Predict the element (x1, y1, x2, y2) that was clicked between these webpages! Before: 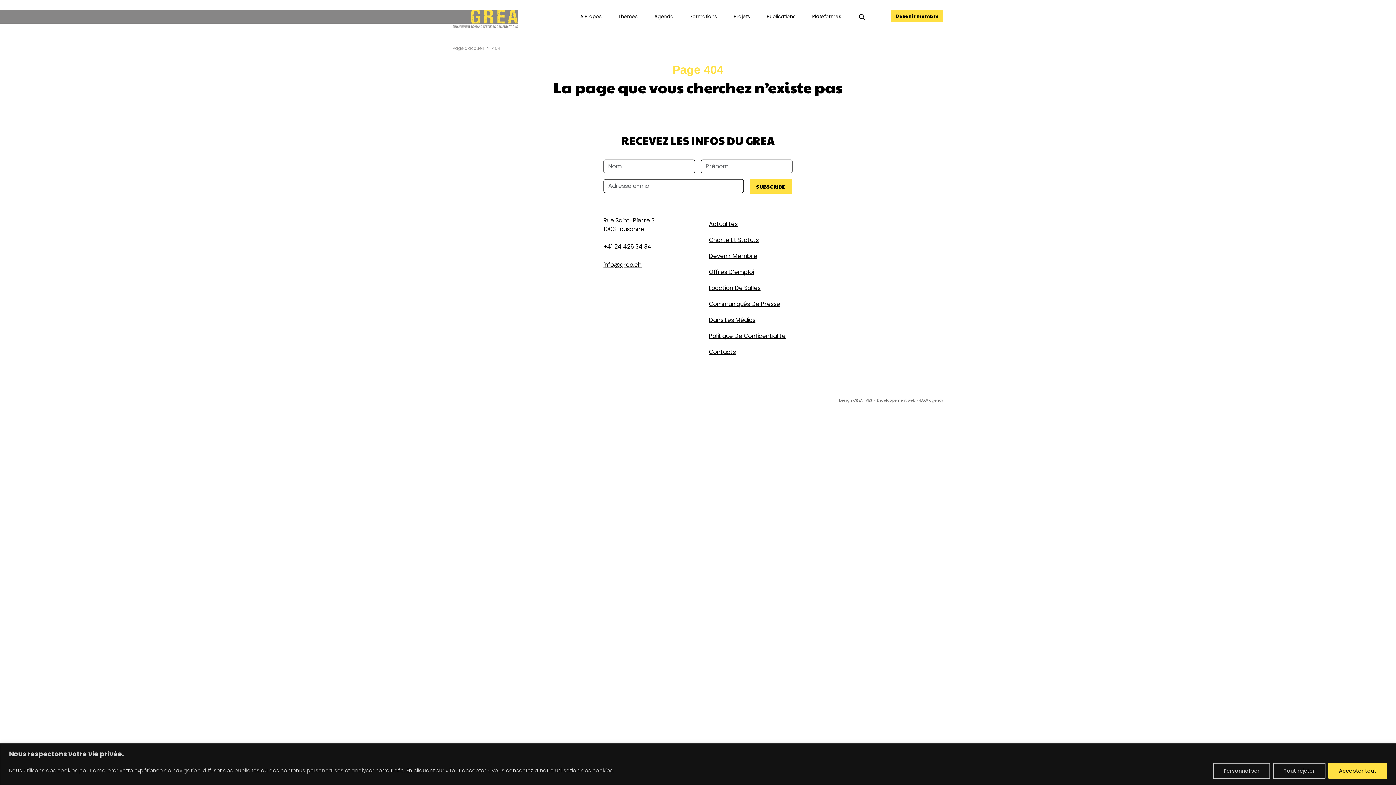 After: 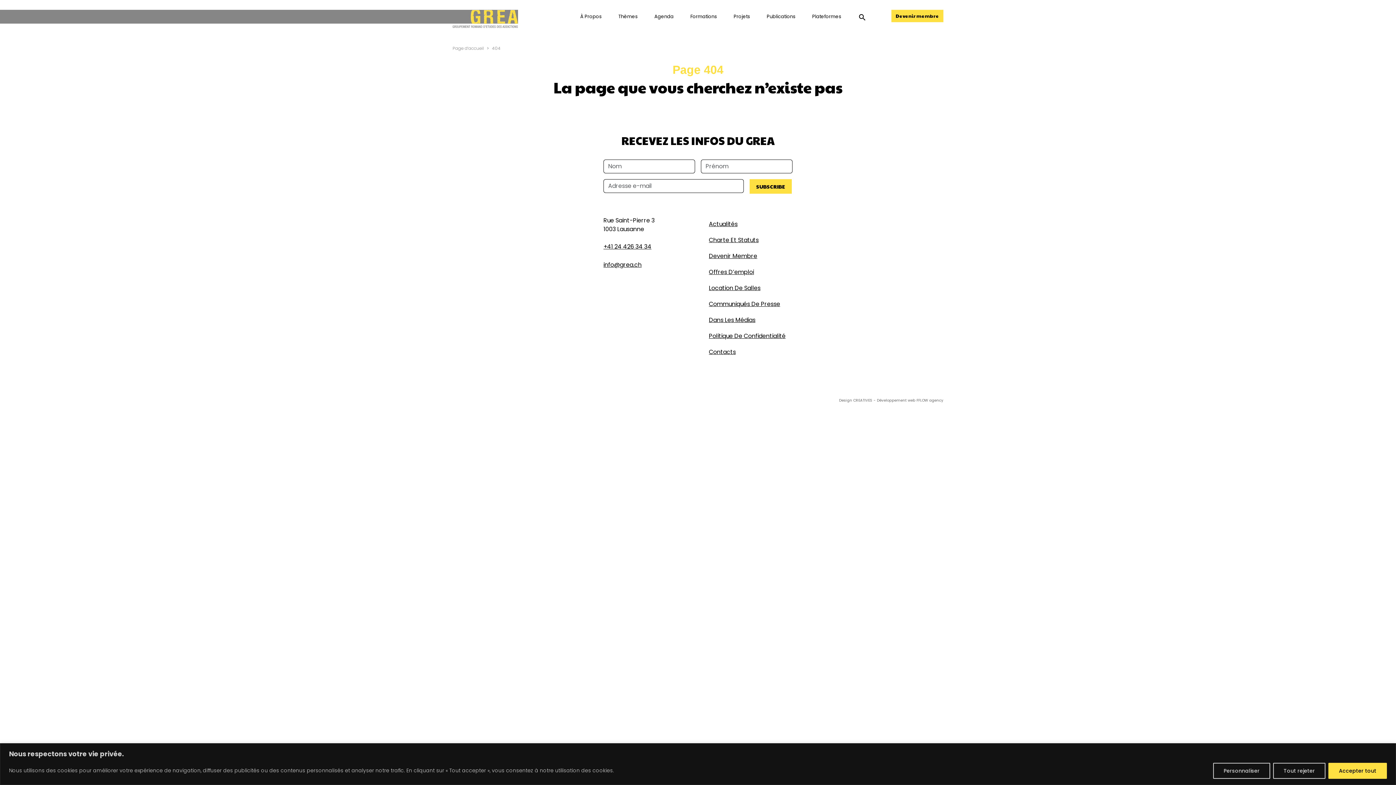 Action: bbox: (603, 260, 641, 269) label: info@grea.ch